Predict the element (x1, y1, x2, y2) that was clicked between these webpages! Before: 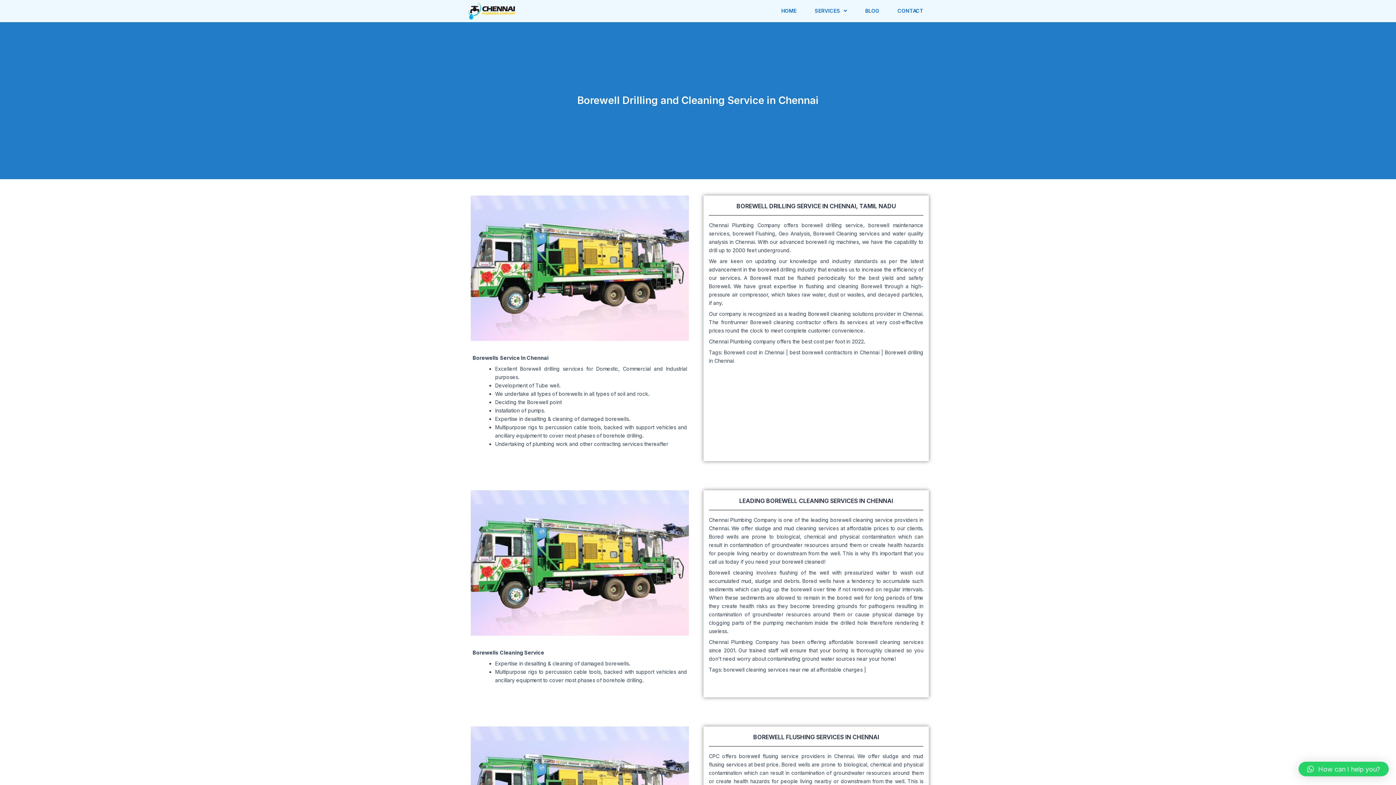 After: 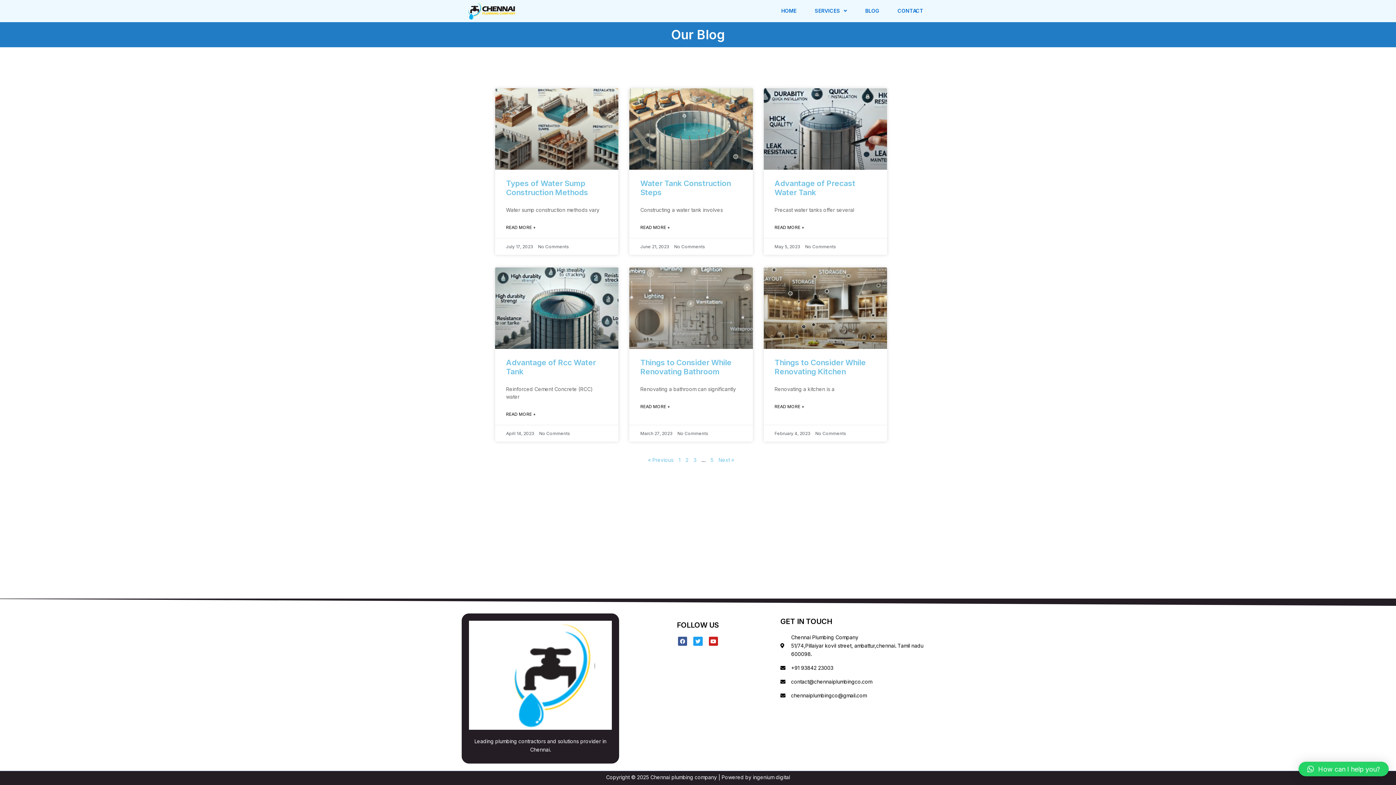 Action: label: BLOG bbox: (856, 3, 888, 19)